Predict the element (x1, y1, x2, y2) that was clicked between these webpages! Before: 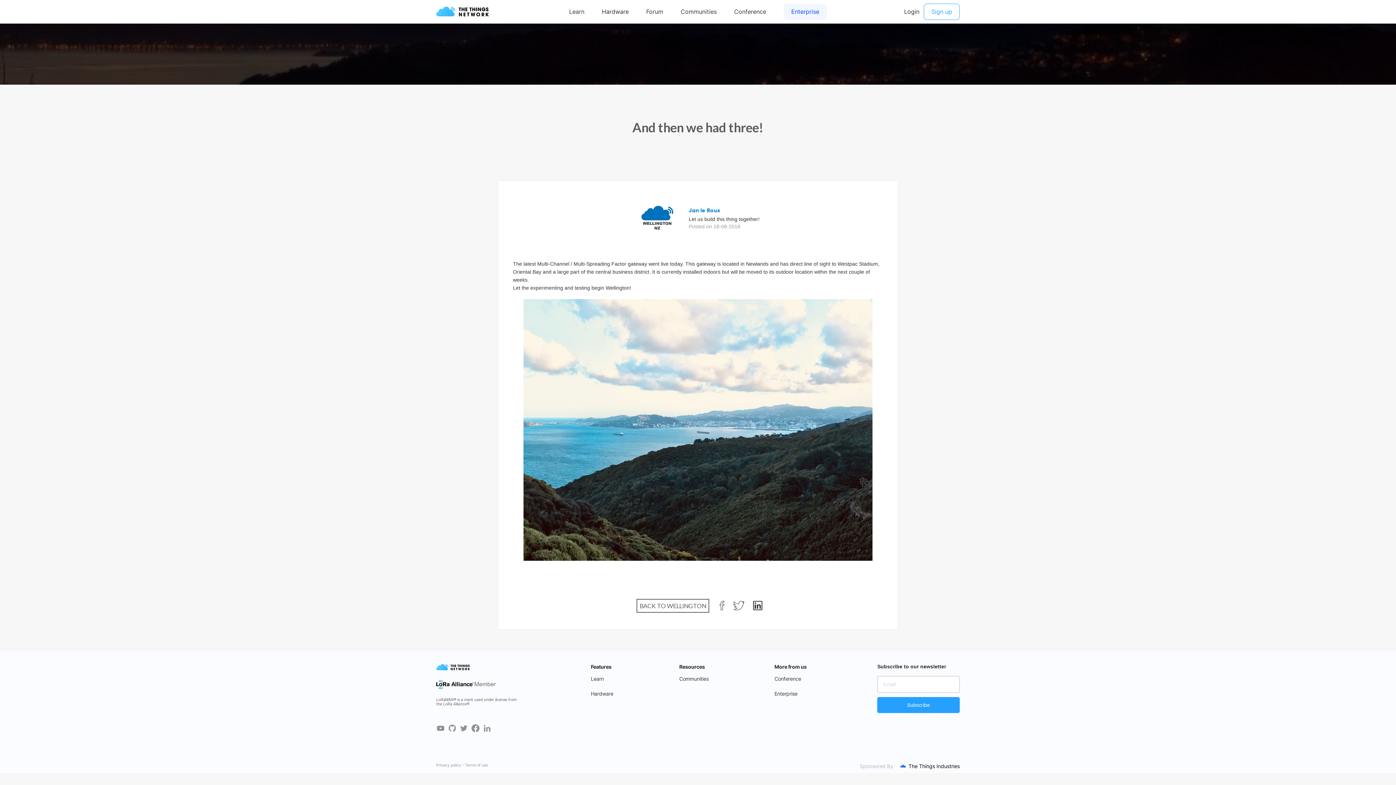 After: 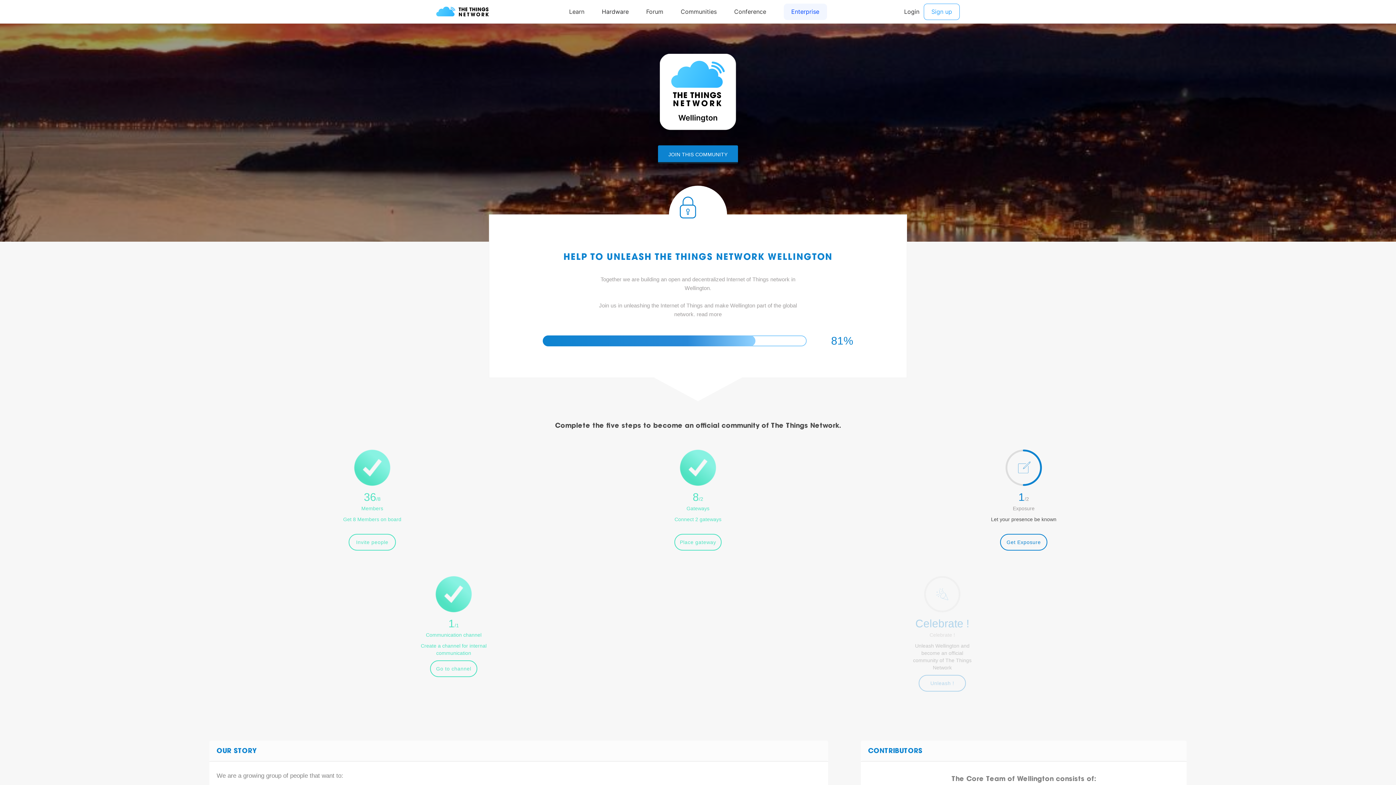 Action: bbox: (636, 599, 709, 613) label: BACK TO WELLINGTON